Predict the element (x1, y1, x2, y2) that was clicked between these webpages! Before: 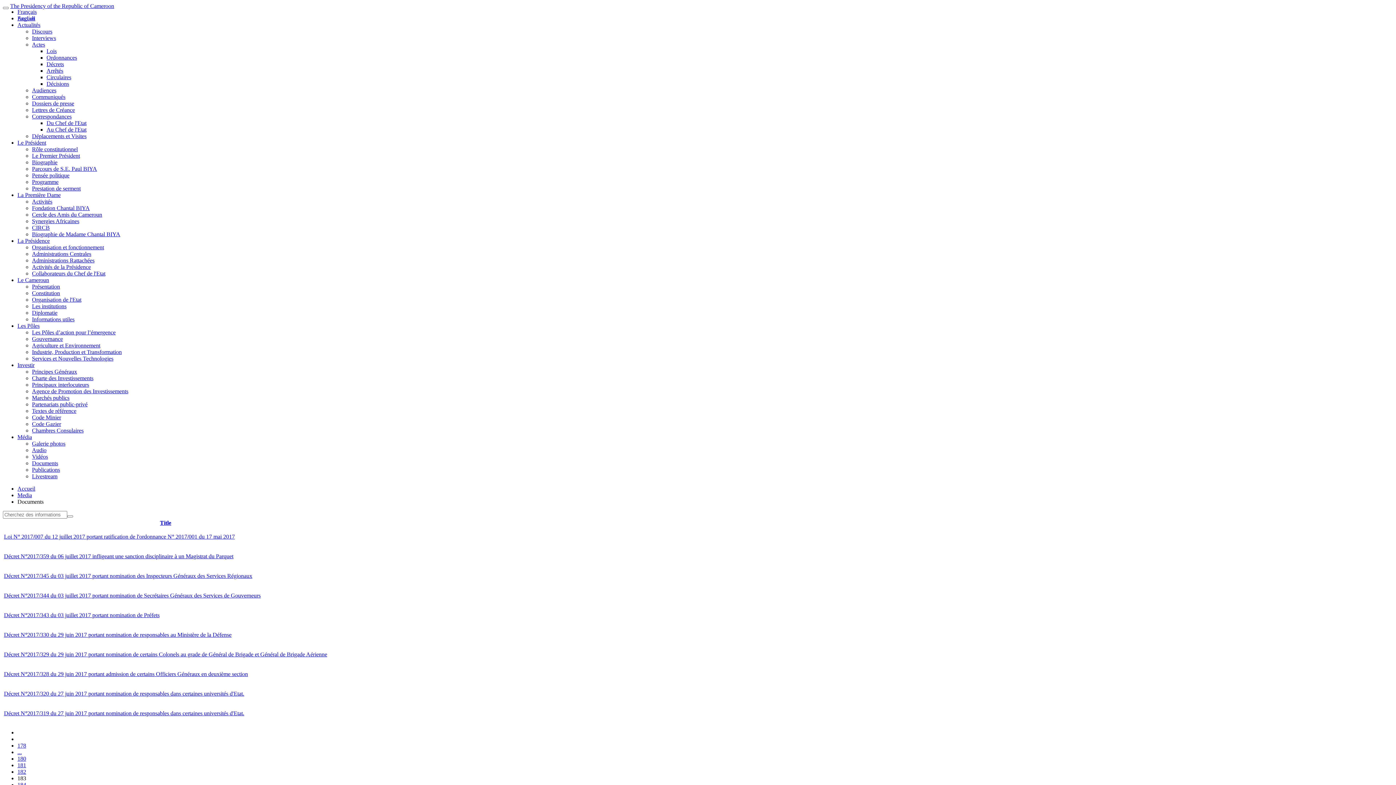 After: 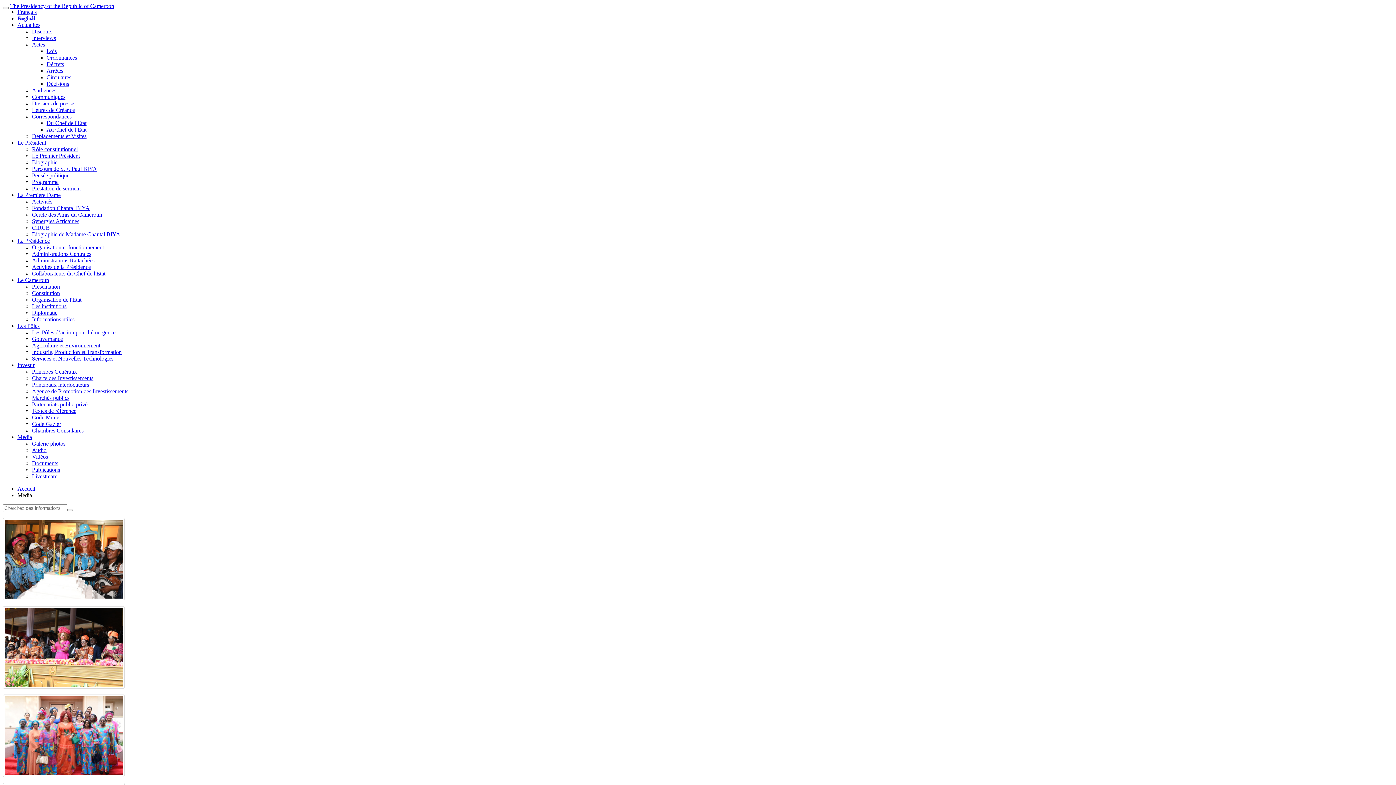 Action: bbox: (17, 434, 32, 440) label: Média